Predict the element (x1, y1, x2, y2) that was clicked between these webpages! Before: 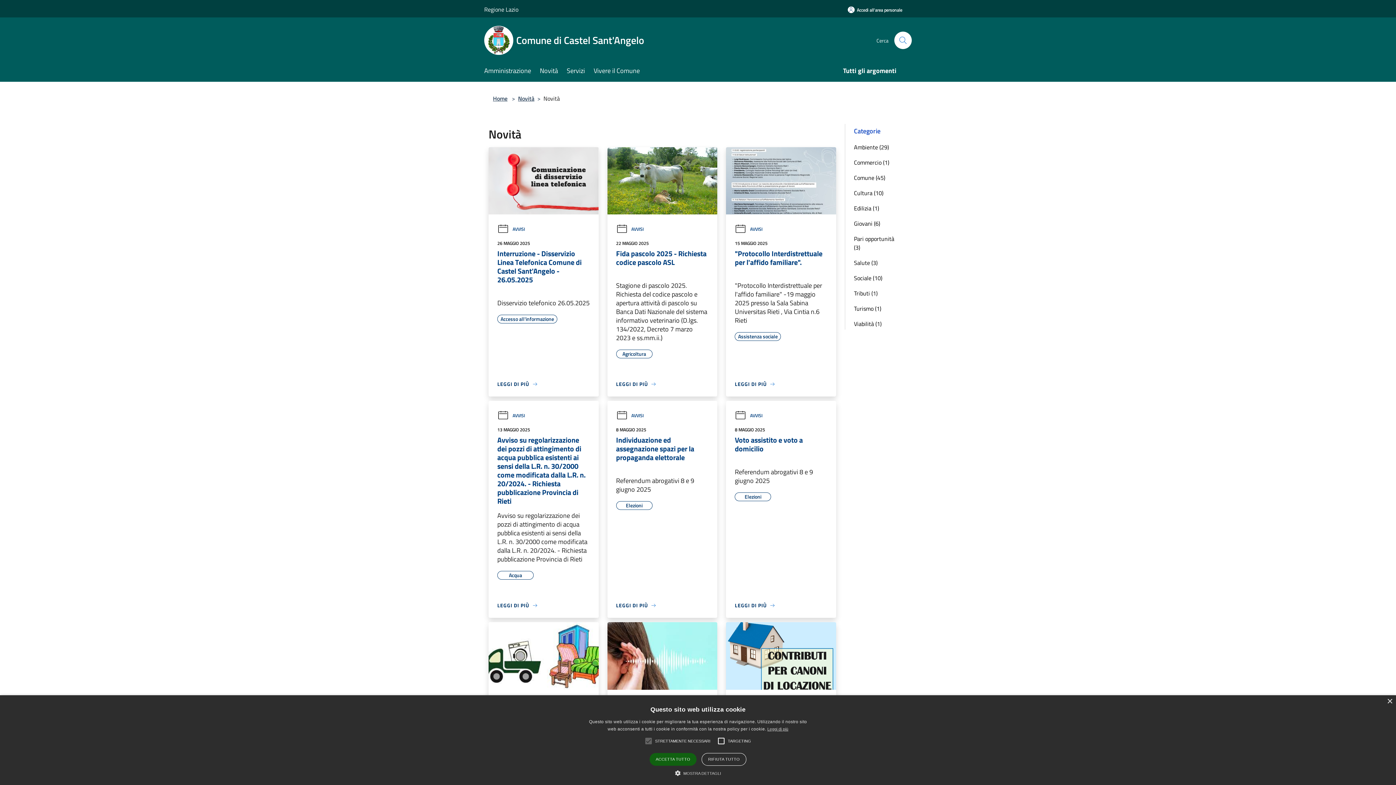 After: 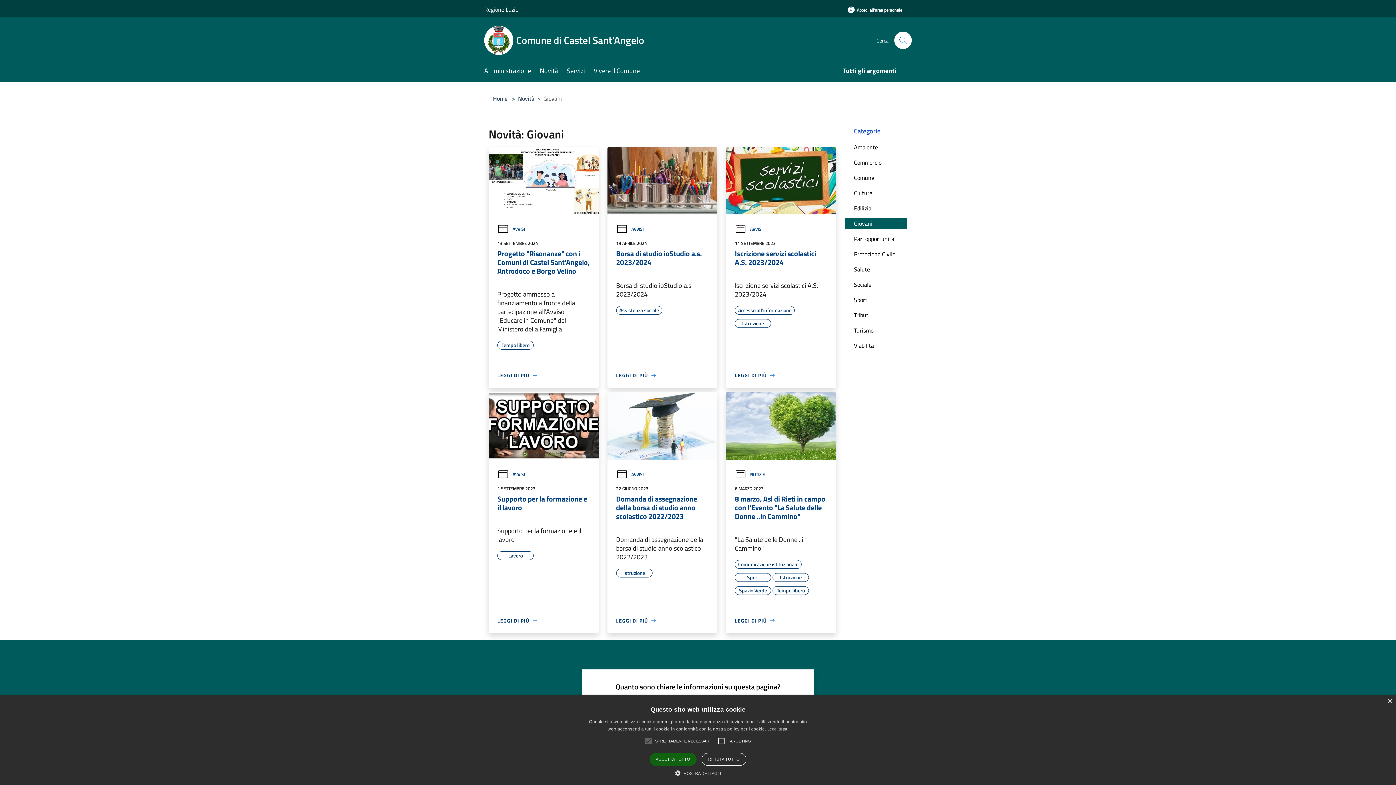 Action: label: Giovani (6) bbox: (845, 217, 907, 229)